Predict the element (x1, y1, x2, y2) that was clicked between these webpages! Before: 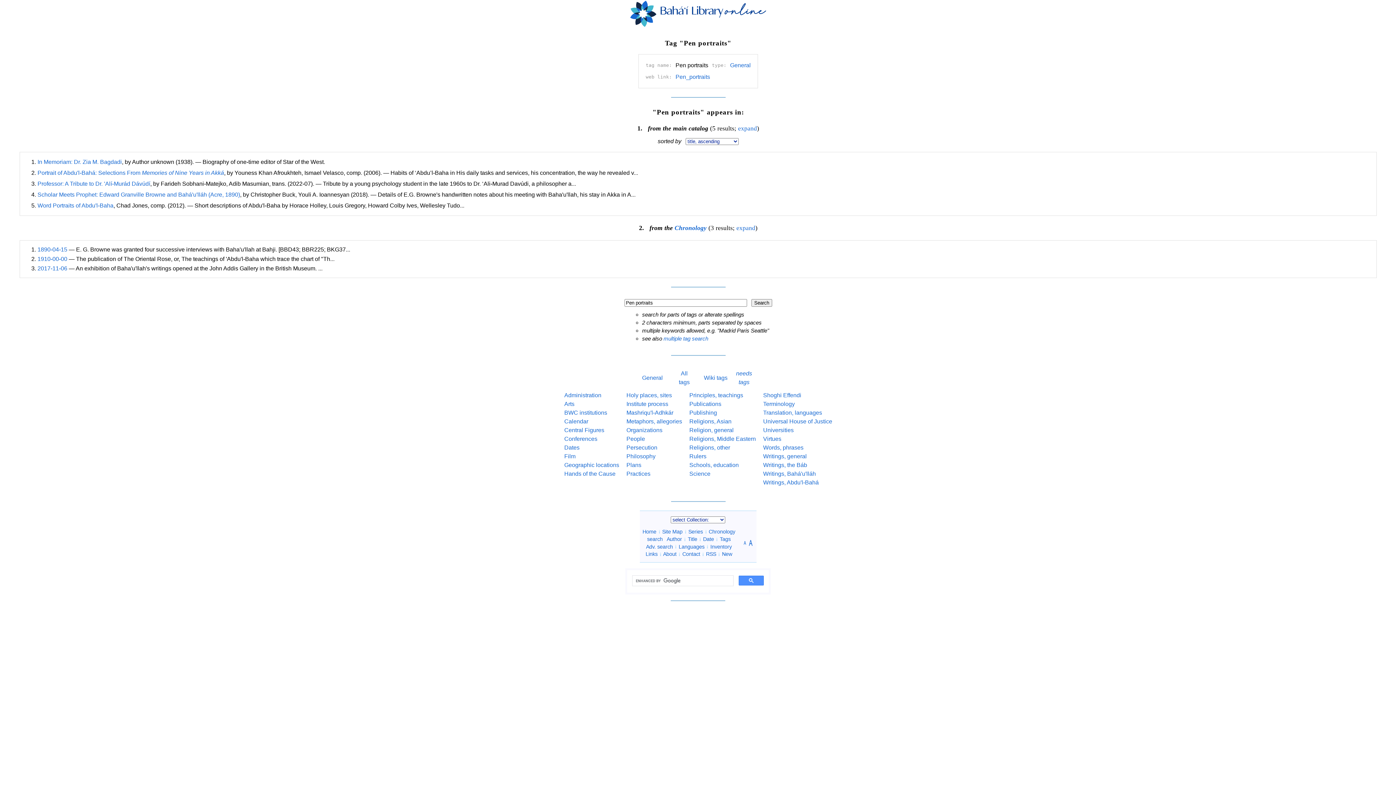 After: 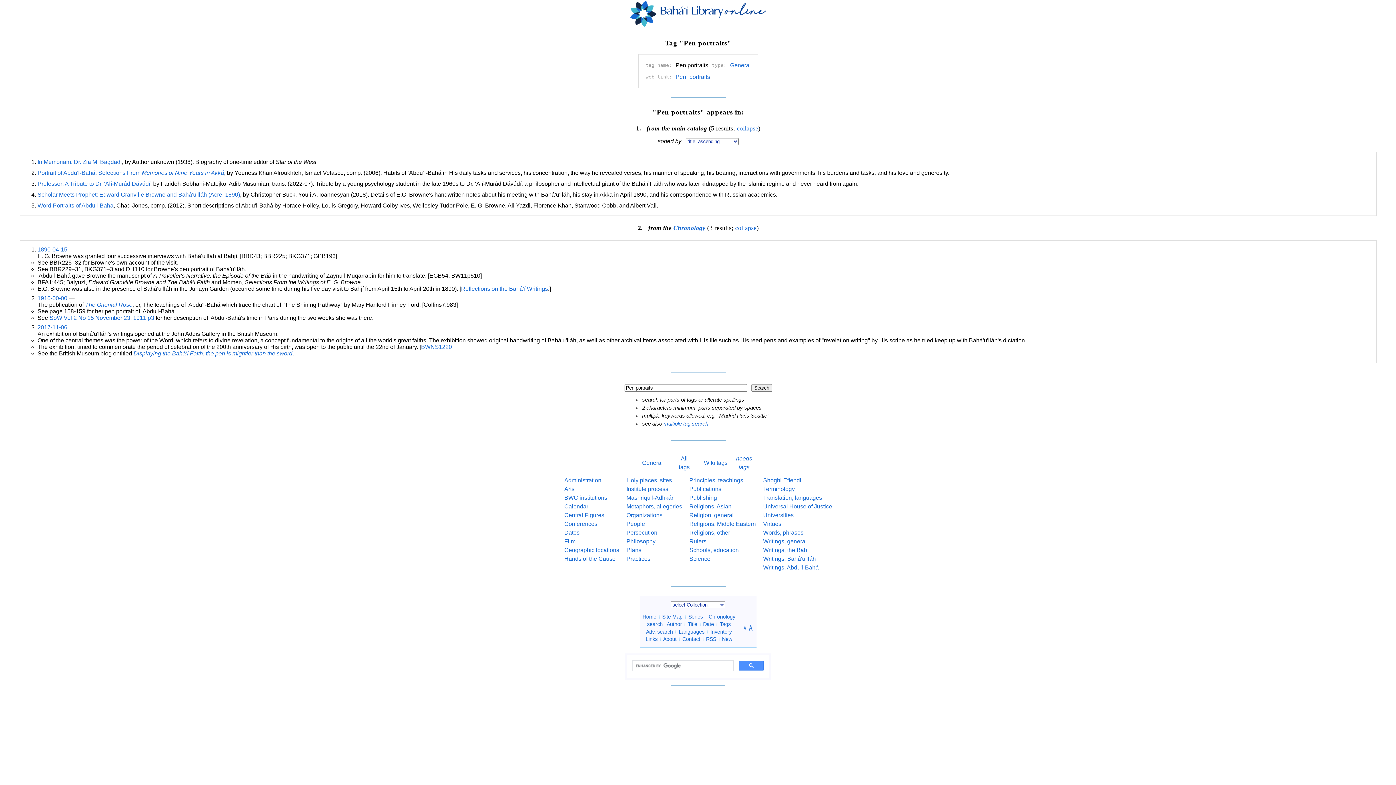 Action: bbox: (738, 124, 757, 132) label: expand